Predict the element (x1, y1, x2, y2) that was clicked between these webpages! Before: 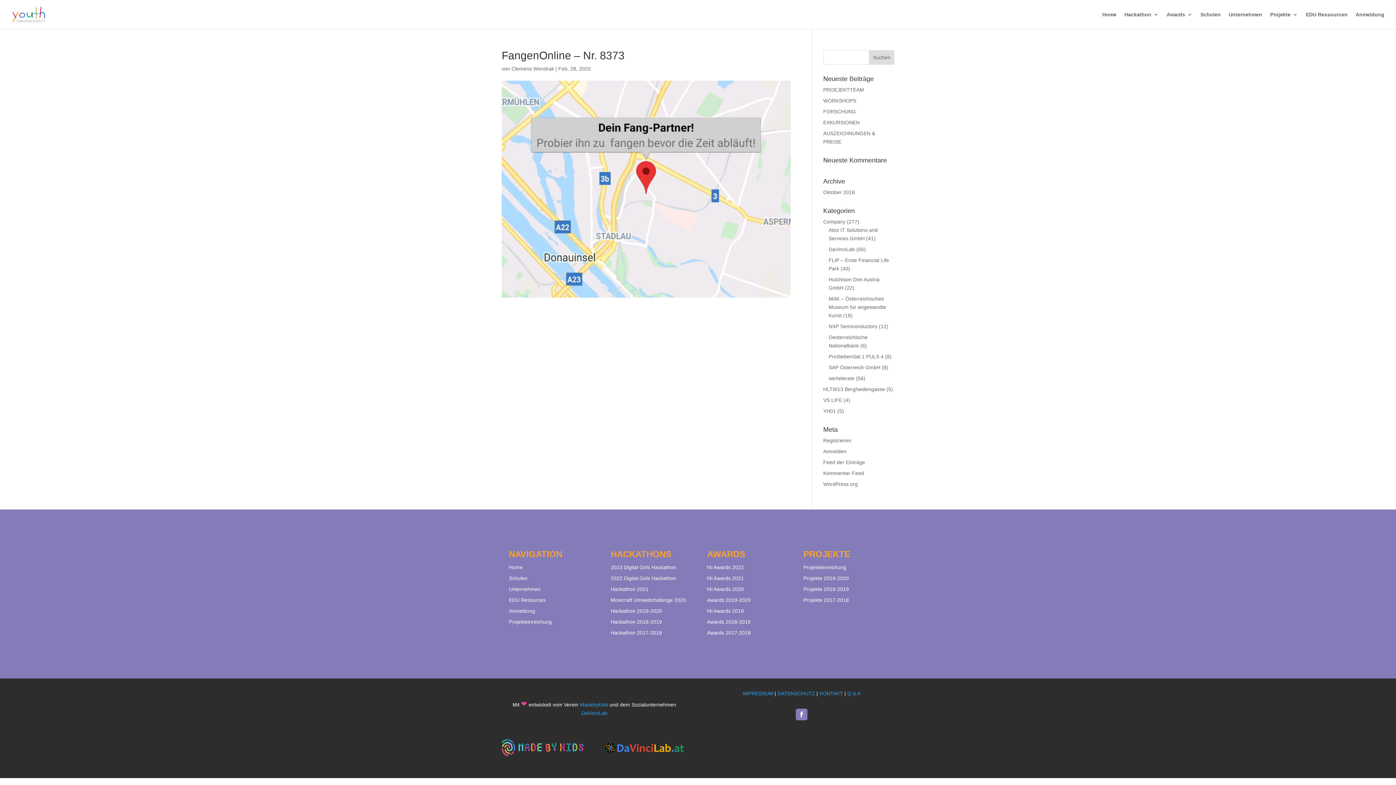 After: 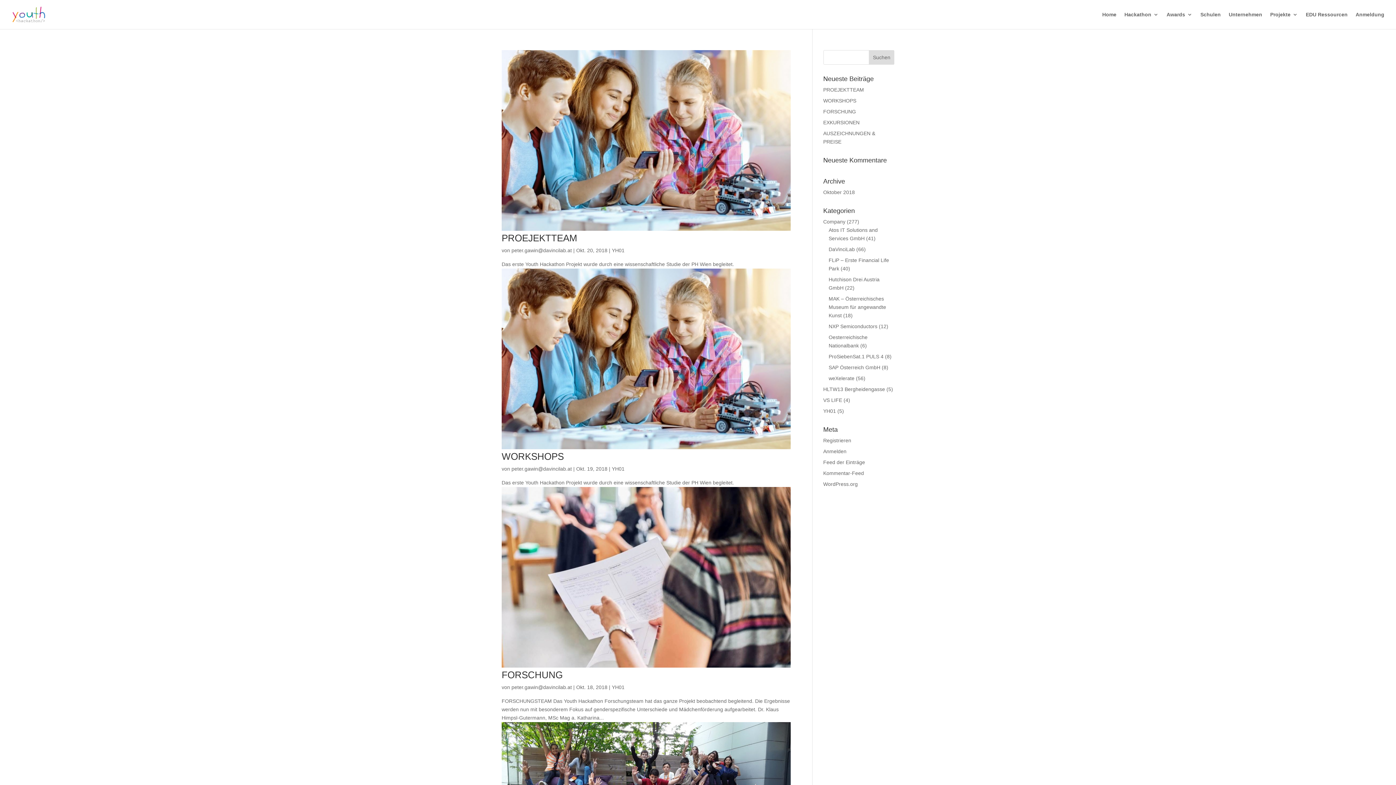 Action: label: Oktober 2018 bbox: (823, 189, 855, 195)